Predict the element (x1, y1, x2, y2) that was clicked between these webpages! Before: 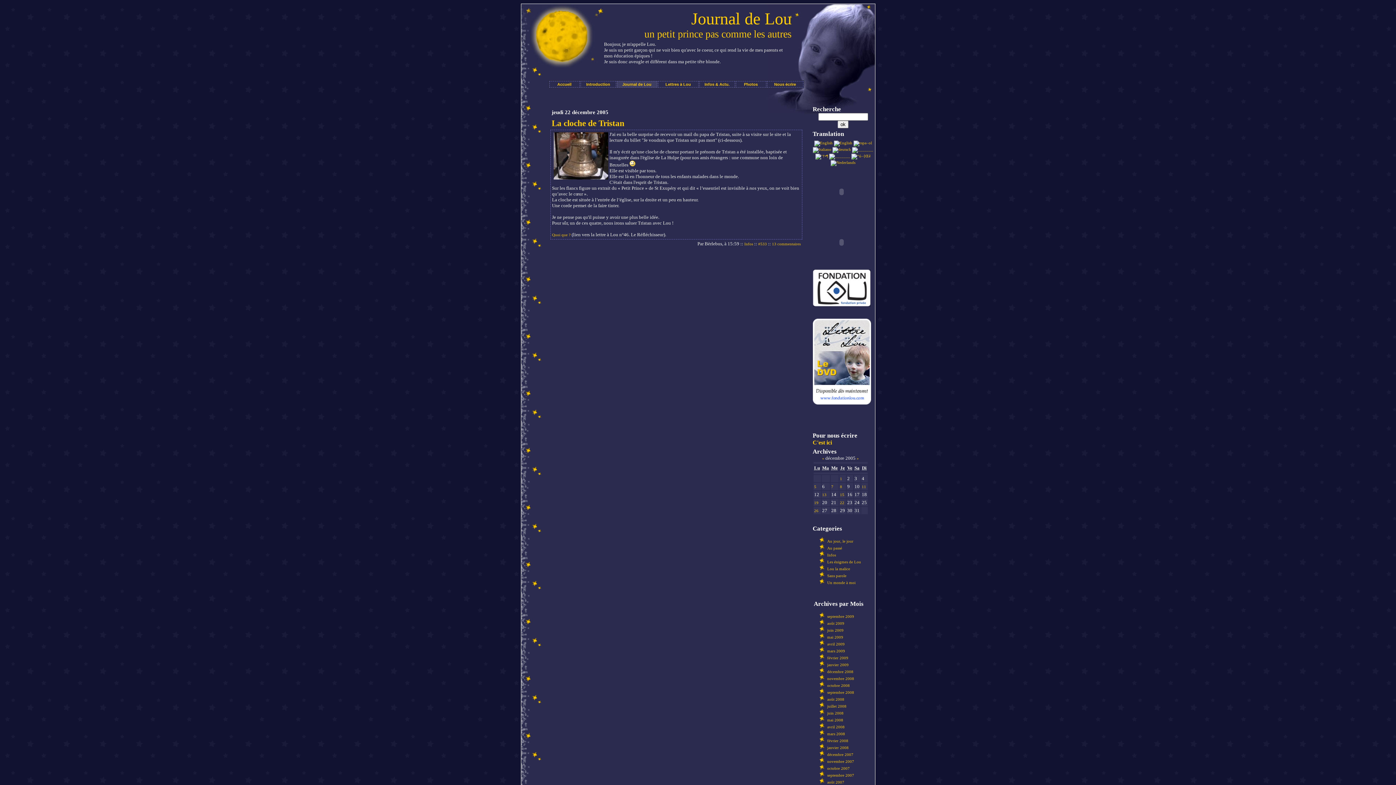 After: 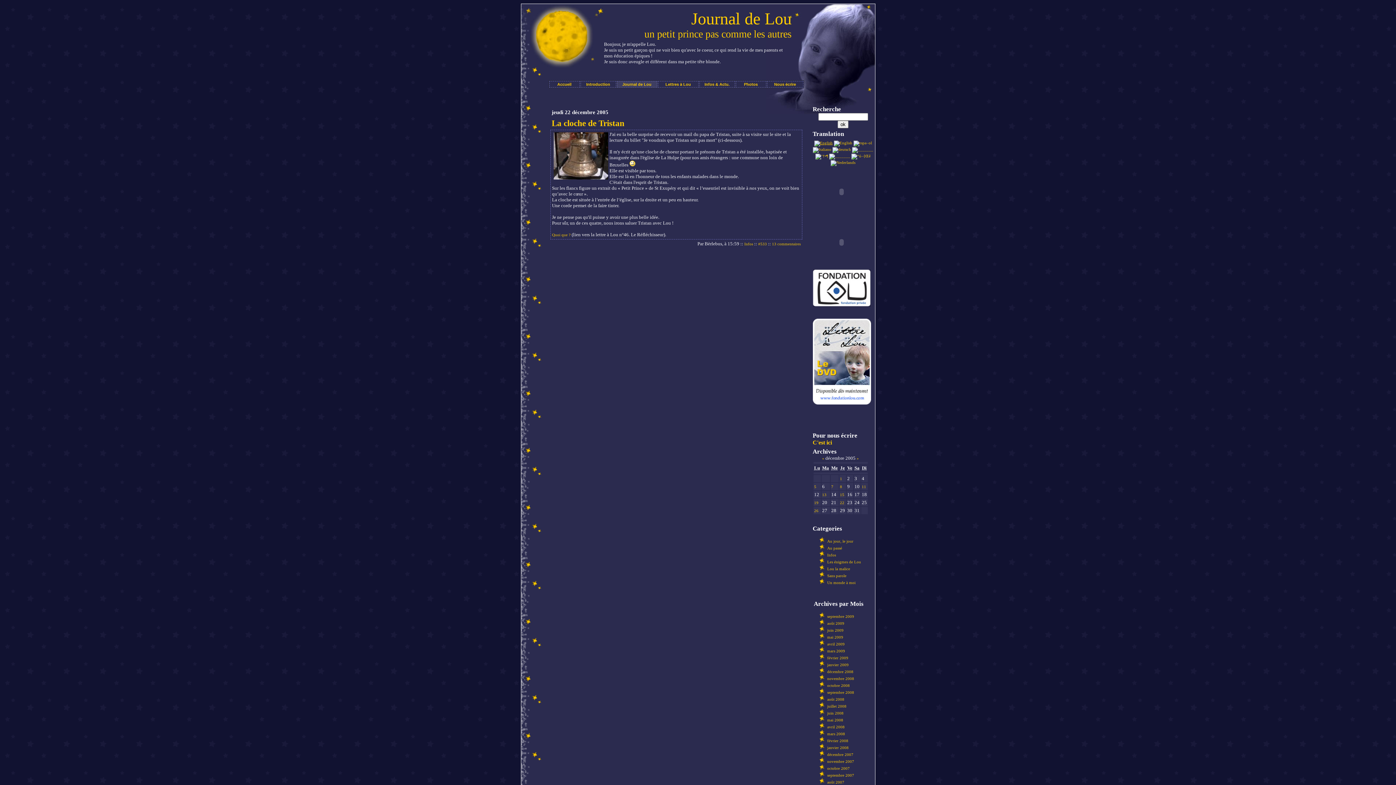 Action: bbox: (814, 140, 832, 145)